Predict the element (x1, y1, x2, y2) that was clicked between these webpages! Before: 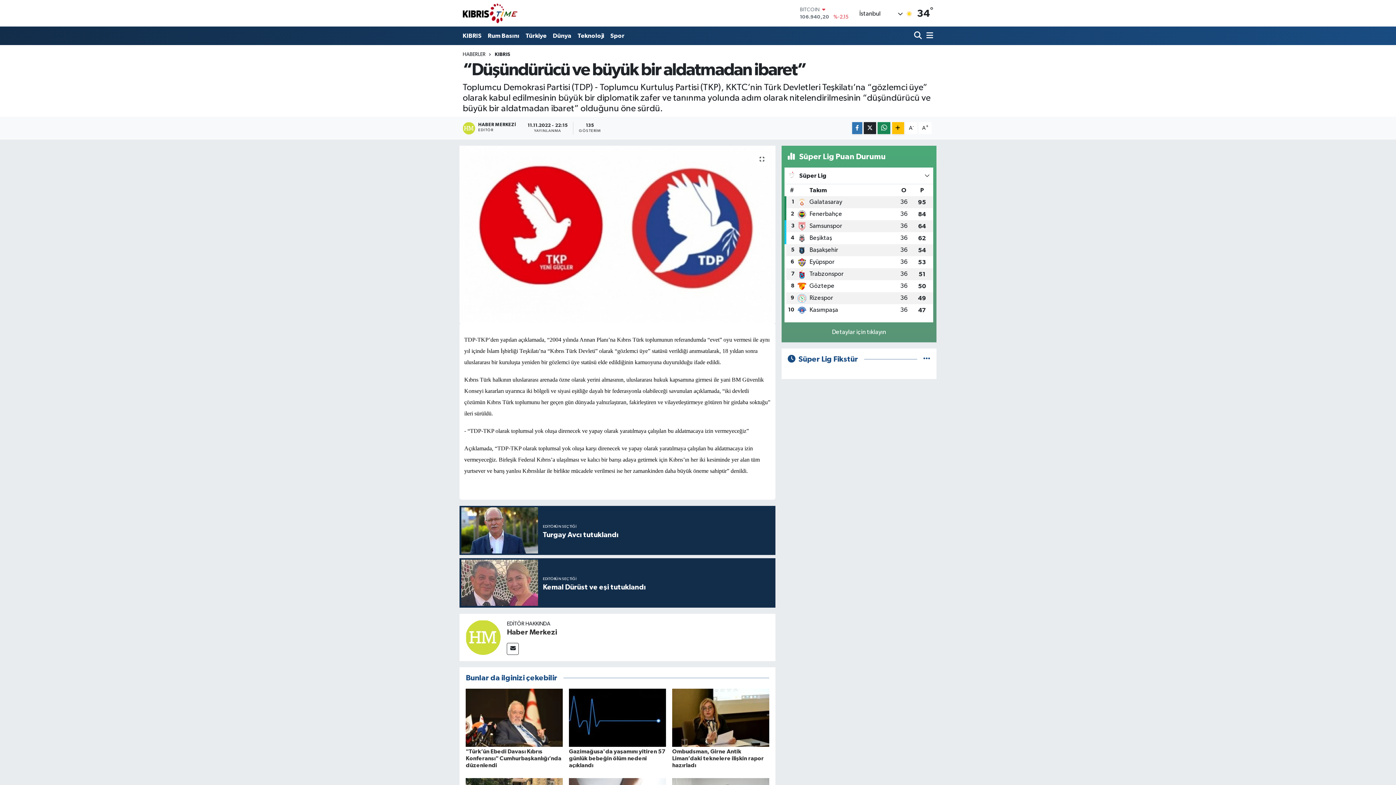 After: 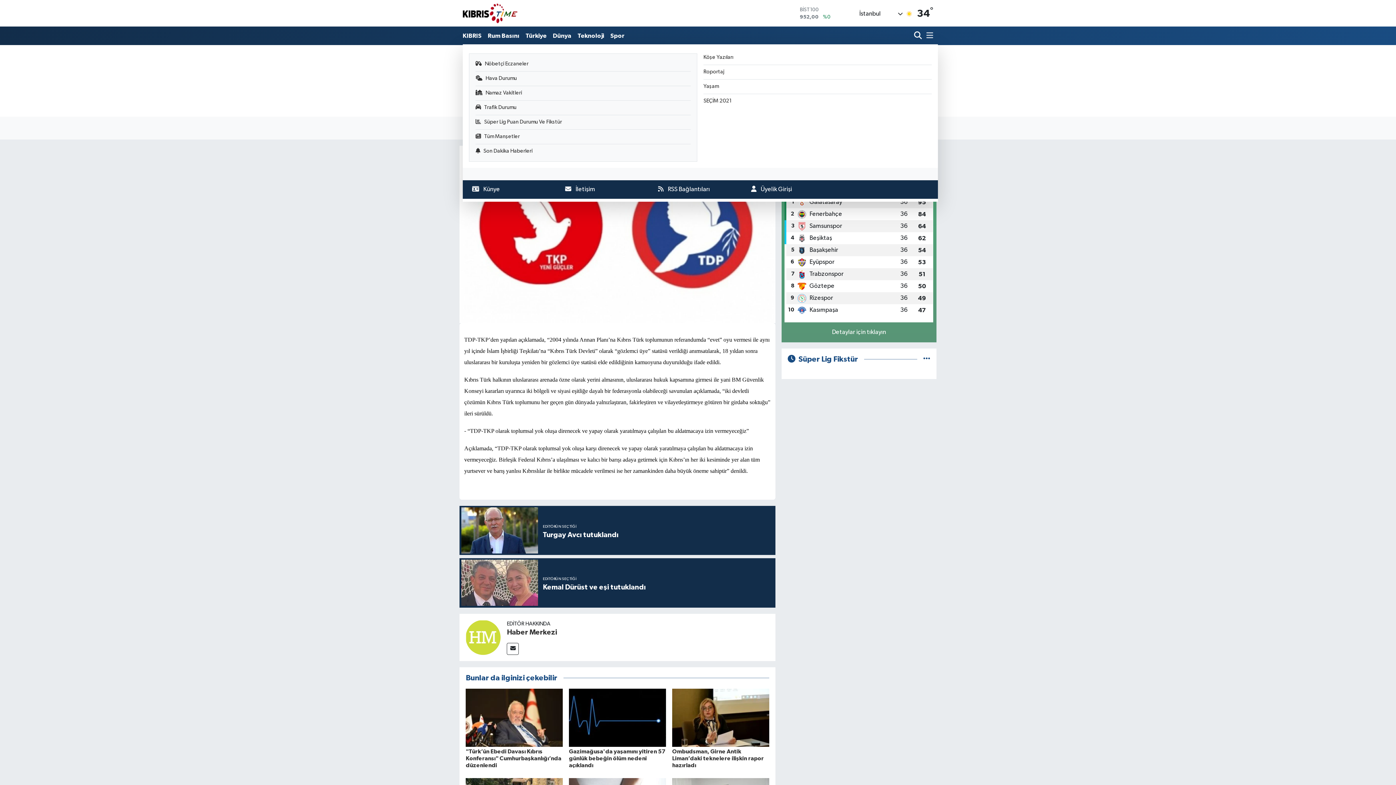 Action: bbox: (923, 28, 933, 43)